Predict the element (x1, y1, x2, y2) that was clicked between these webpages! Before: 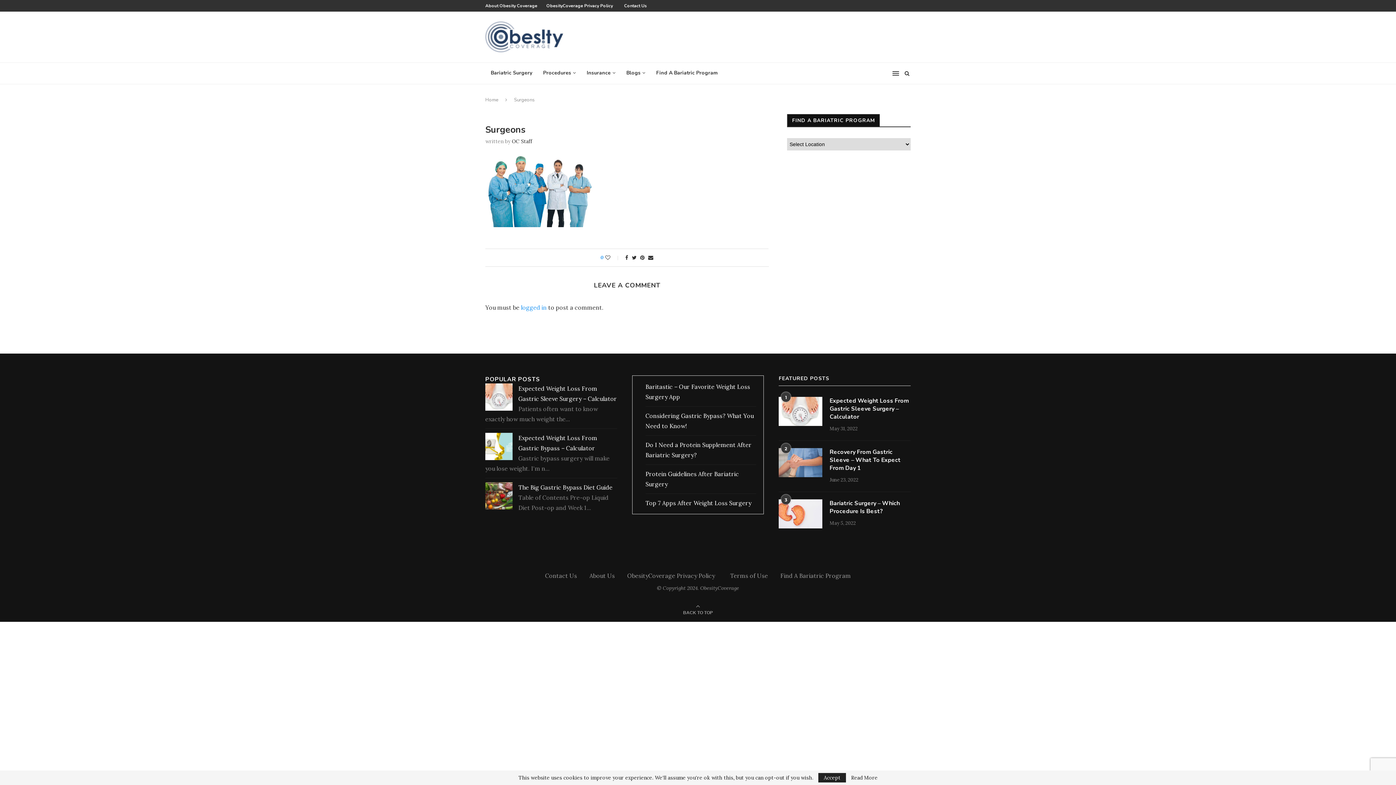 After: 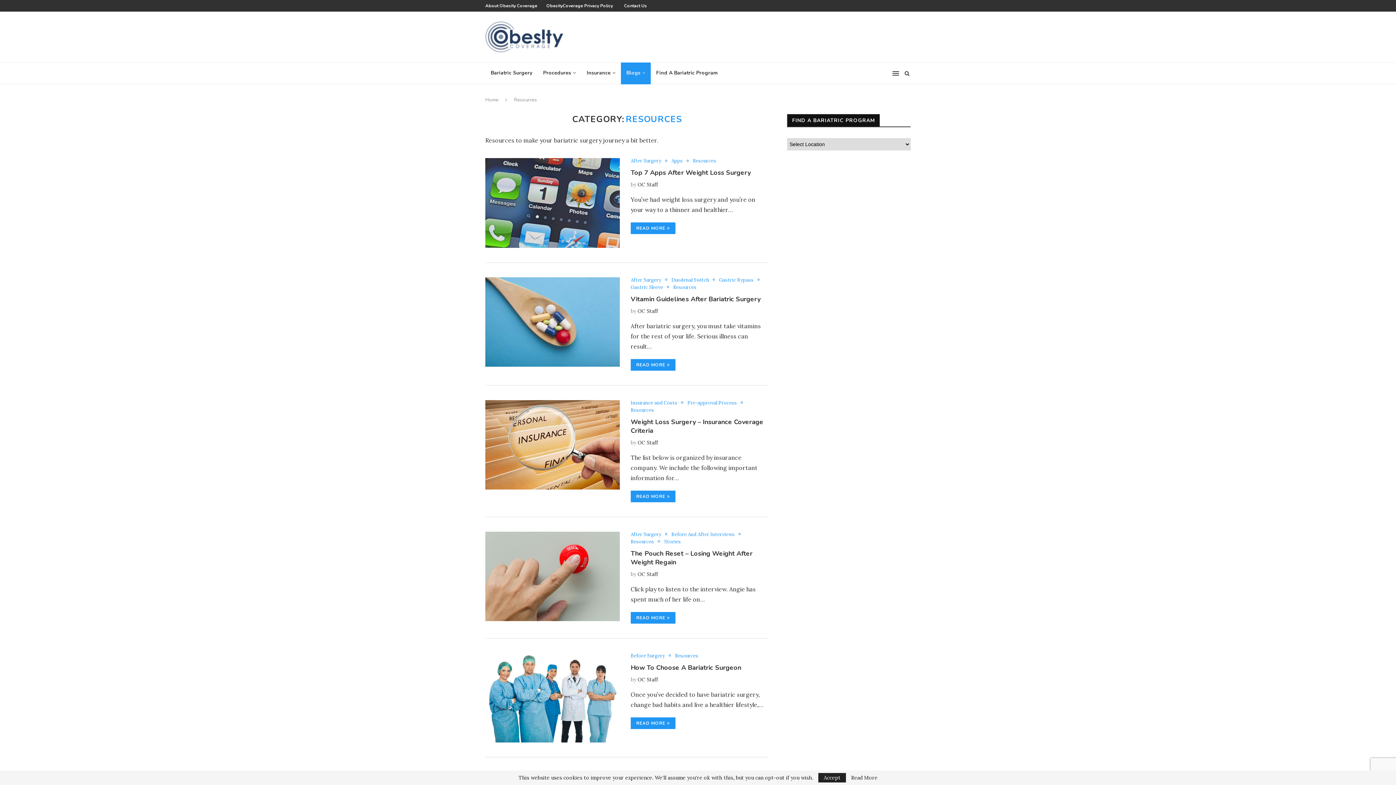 Action: label: Blogs bbox: (621, 62, 650, 84)